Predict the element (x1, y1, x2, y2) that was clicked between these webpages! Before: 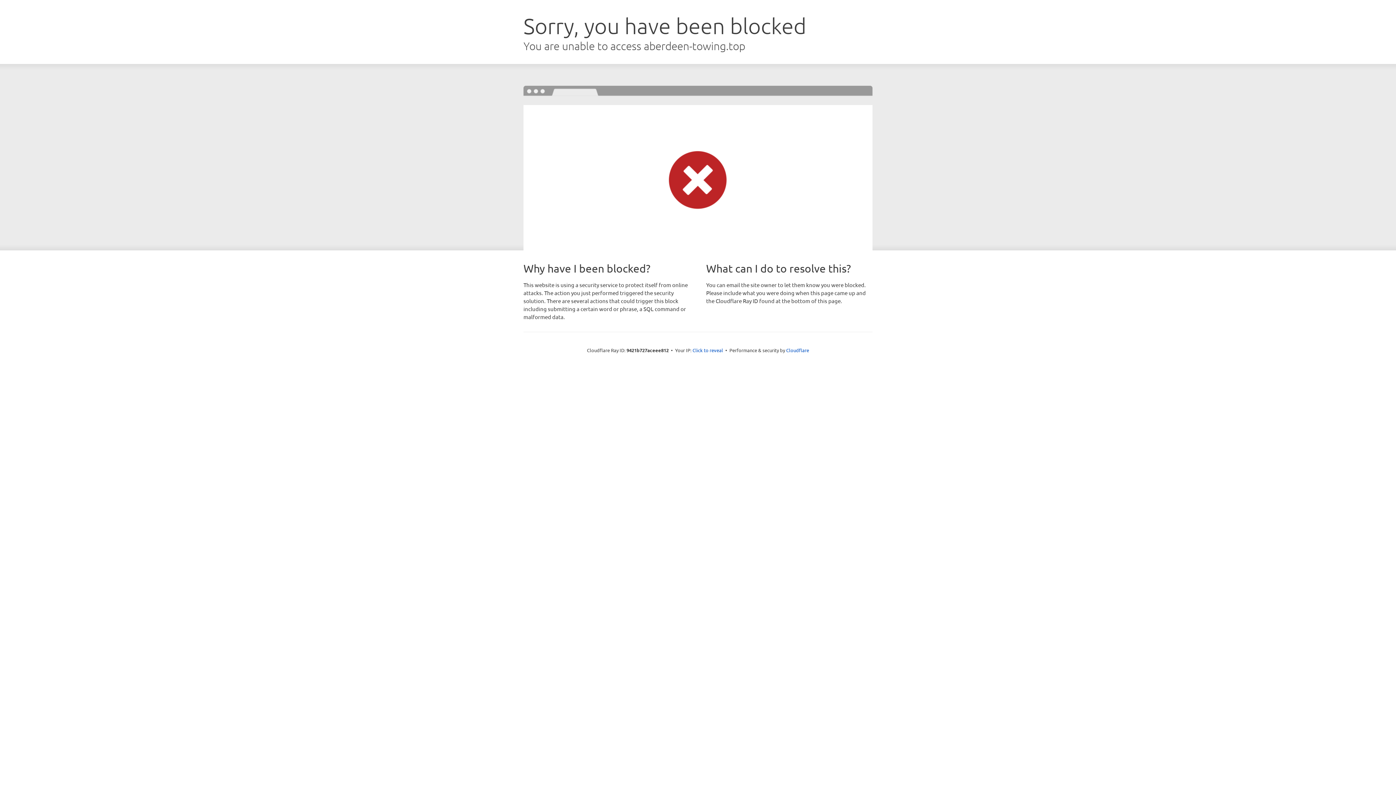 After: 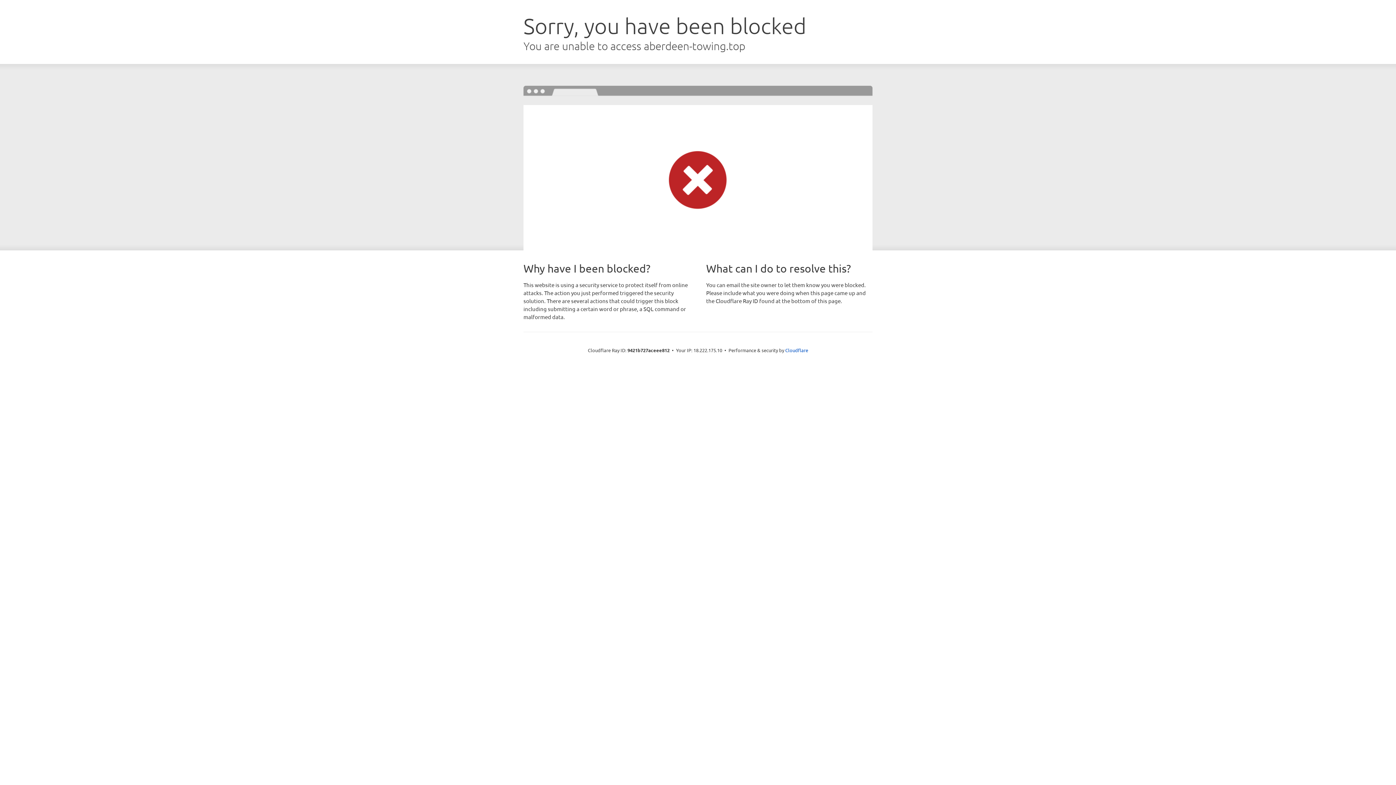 Action: bbox: (692, 346, 723, 353) label: Click to reveal